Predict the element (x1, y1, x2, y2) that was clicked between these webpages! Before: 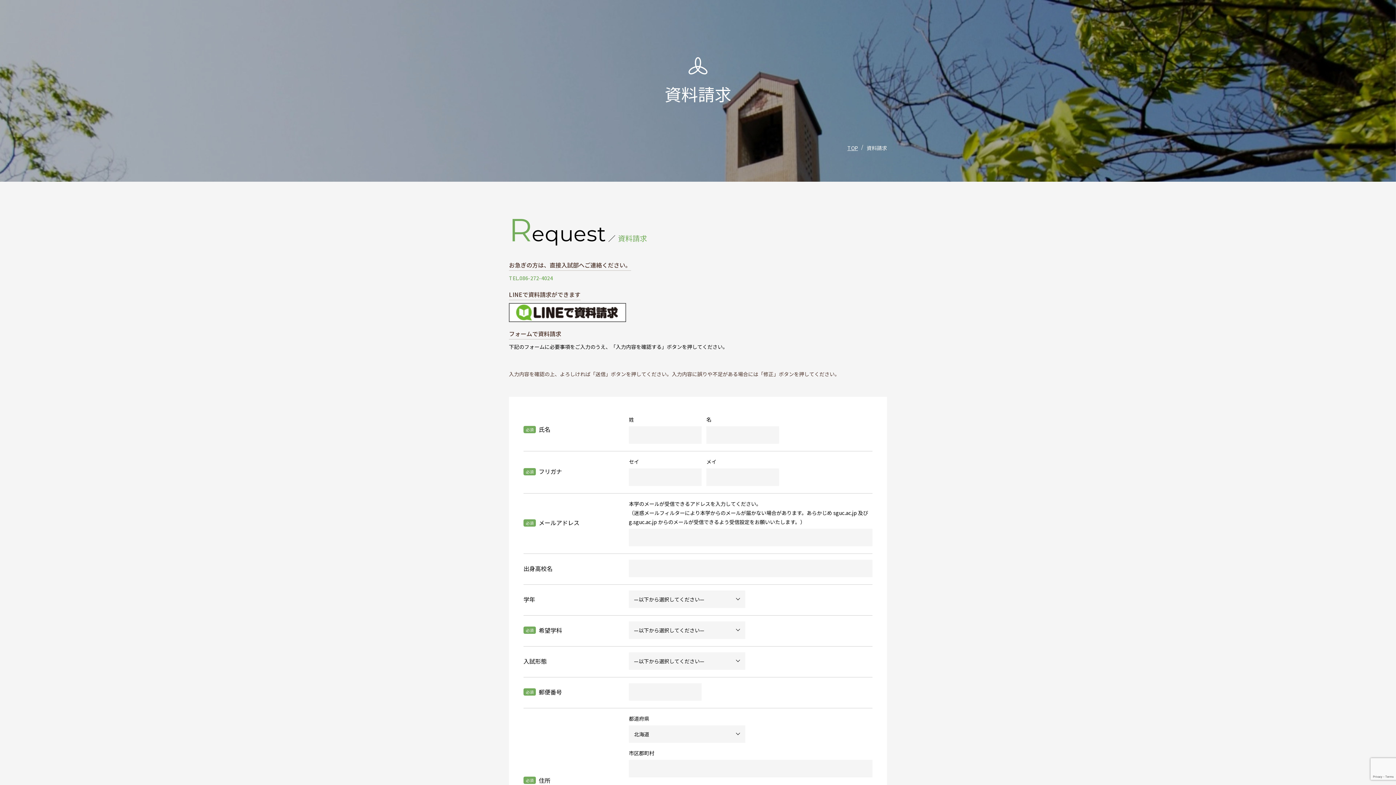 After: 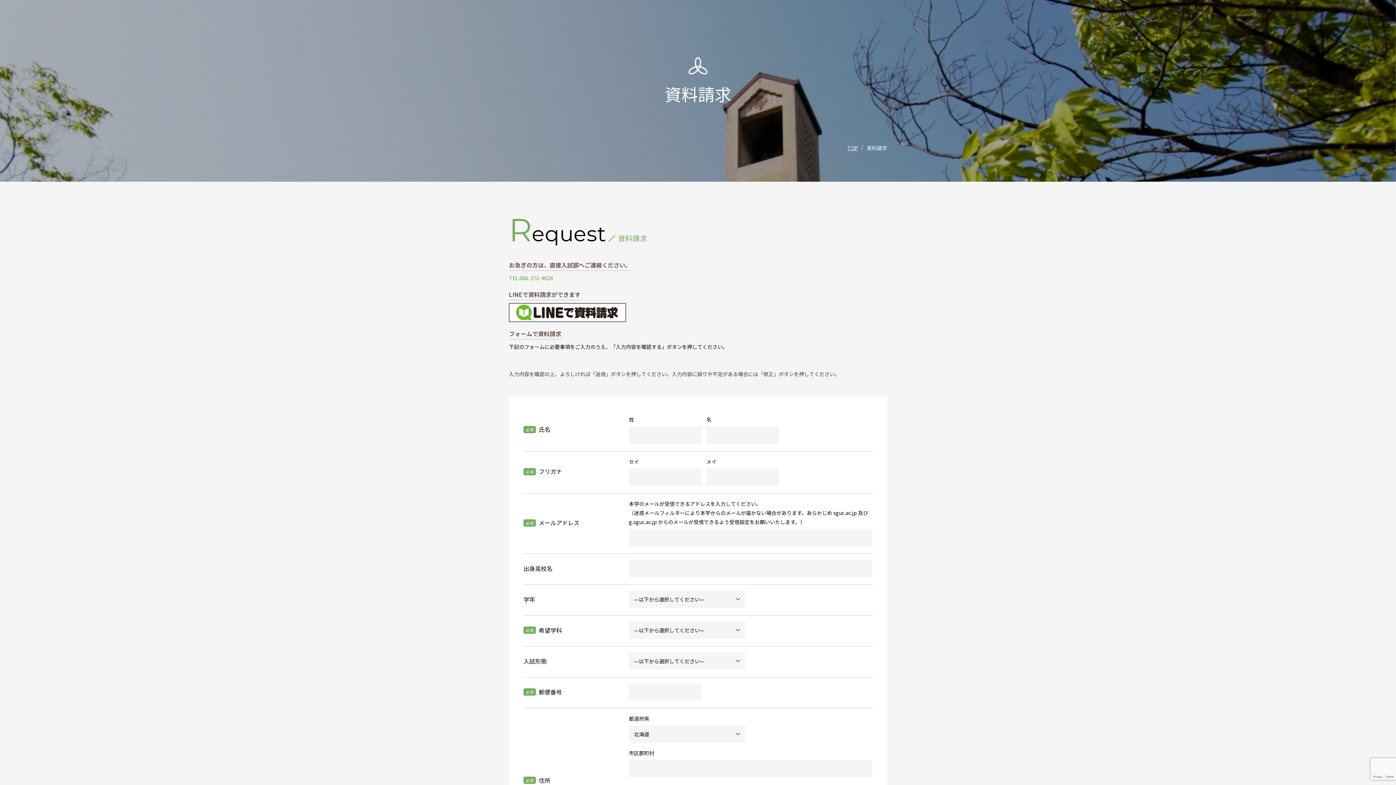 Action: bbox: (509, 313, 626, 321)